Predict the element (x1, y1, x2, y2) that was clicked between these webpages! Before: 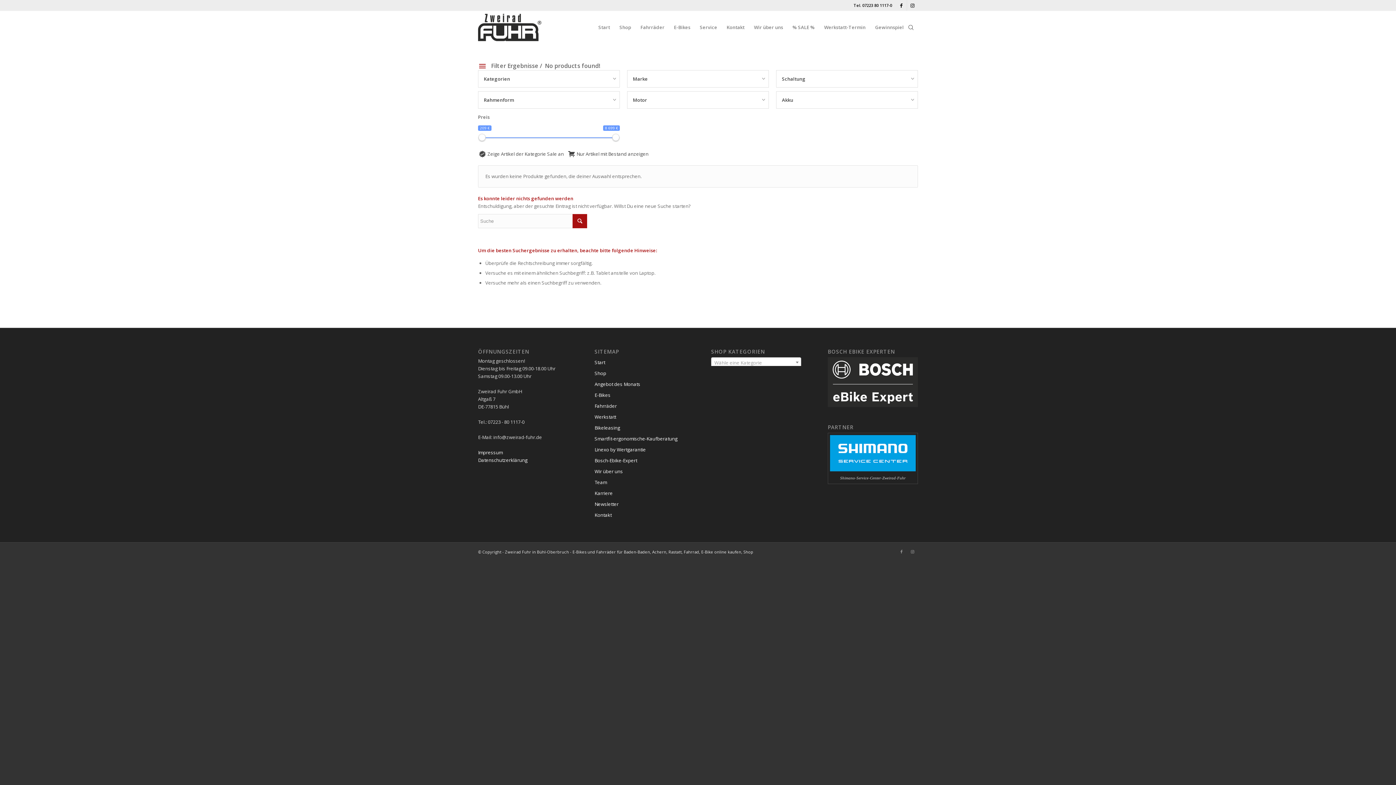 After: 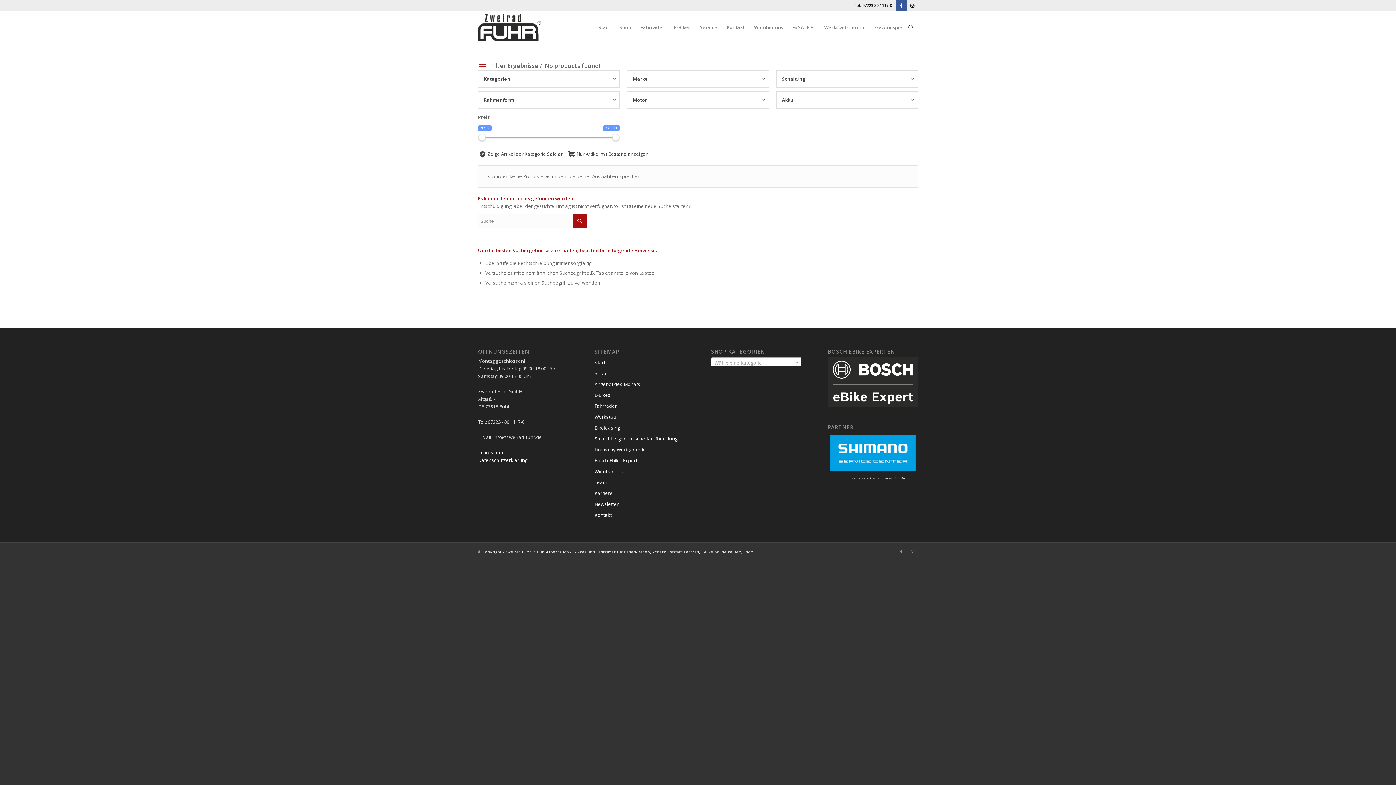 Action: label: Link zu Facebook bbox: (896, 0, 906, 10)